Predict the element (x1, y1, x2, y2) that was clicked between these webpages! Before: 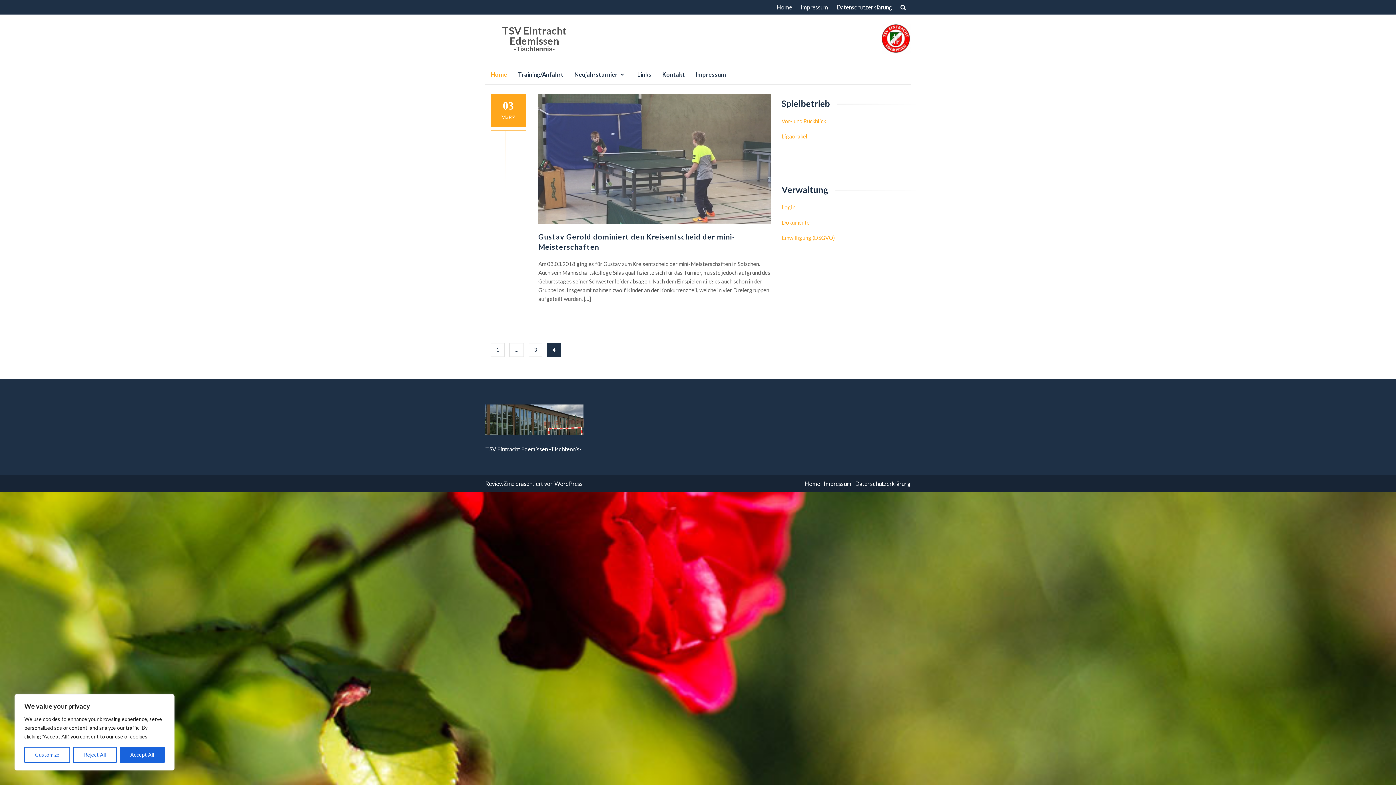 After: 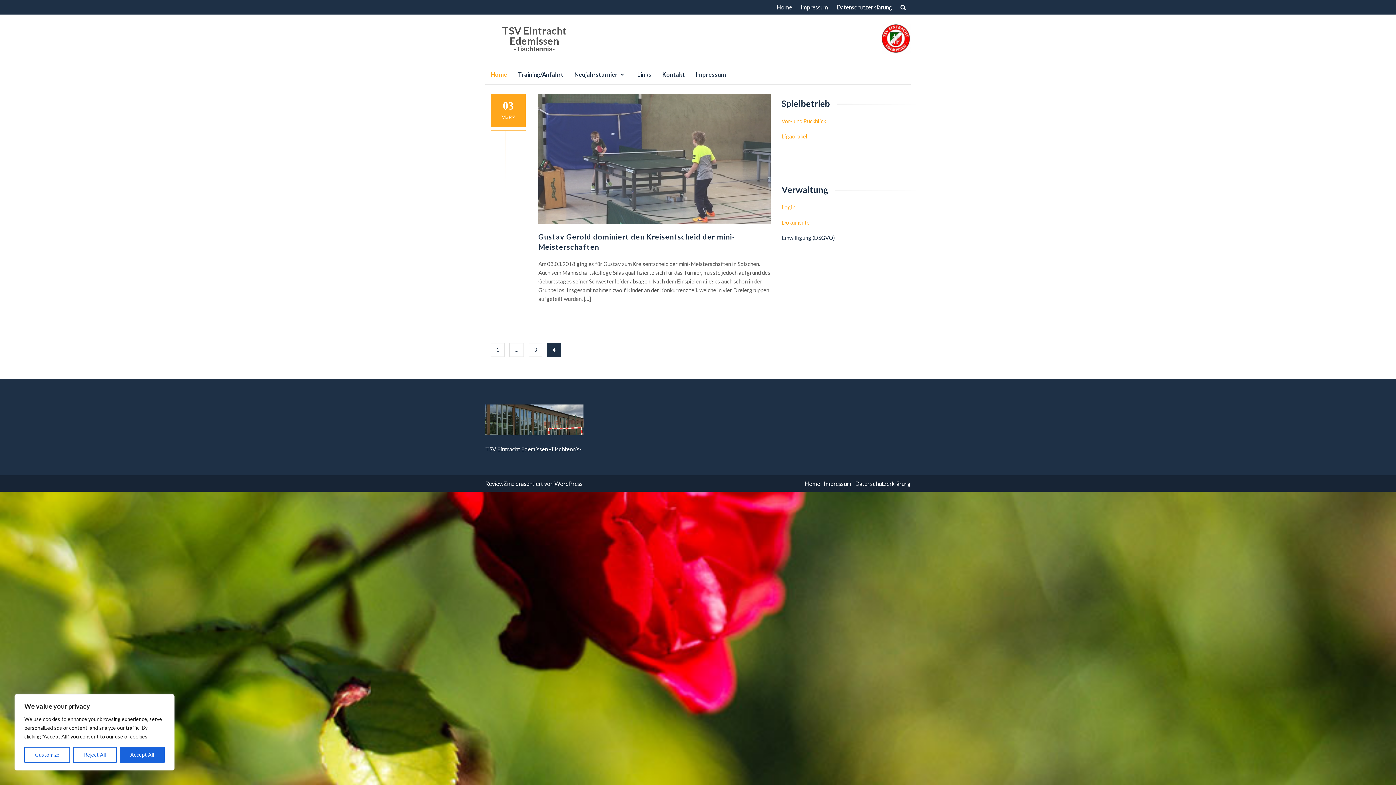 Action: bbox: (781, 233, 916, 241) label: Einwilligung (DSGVO)